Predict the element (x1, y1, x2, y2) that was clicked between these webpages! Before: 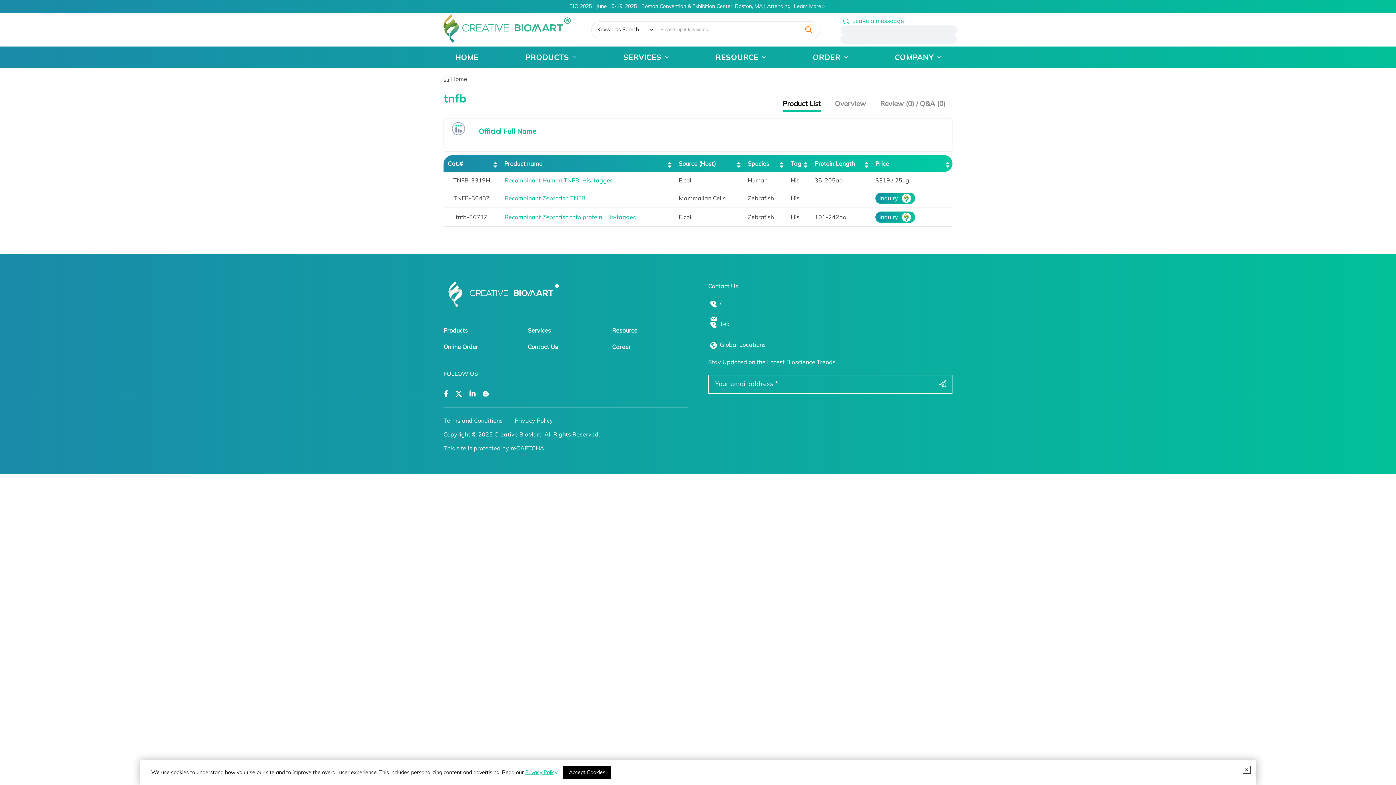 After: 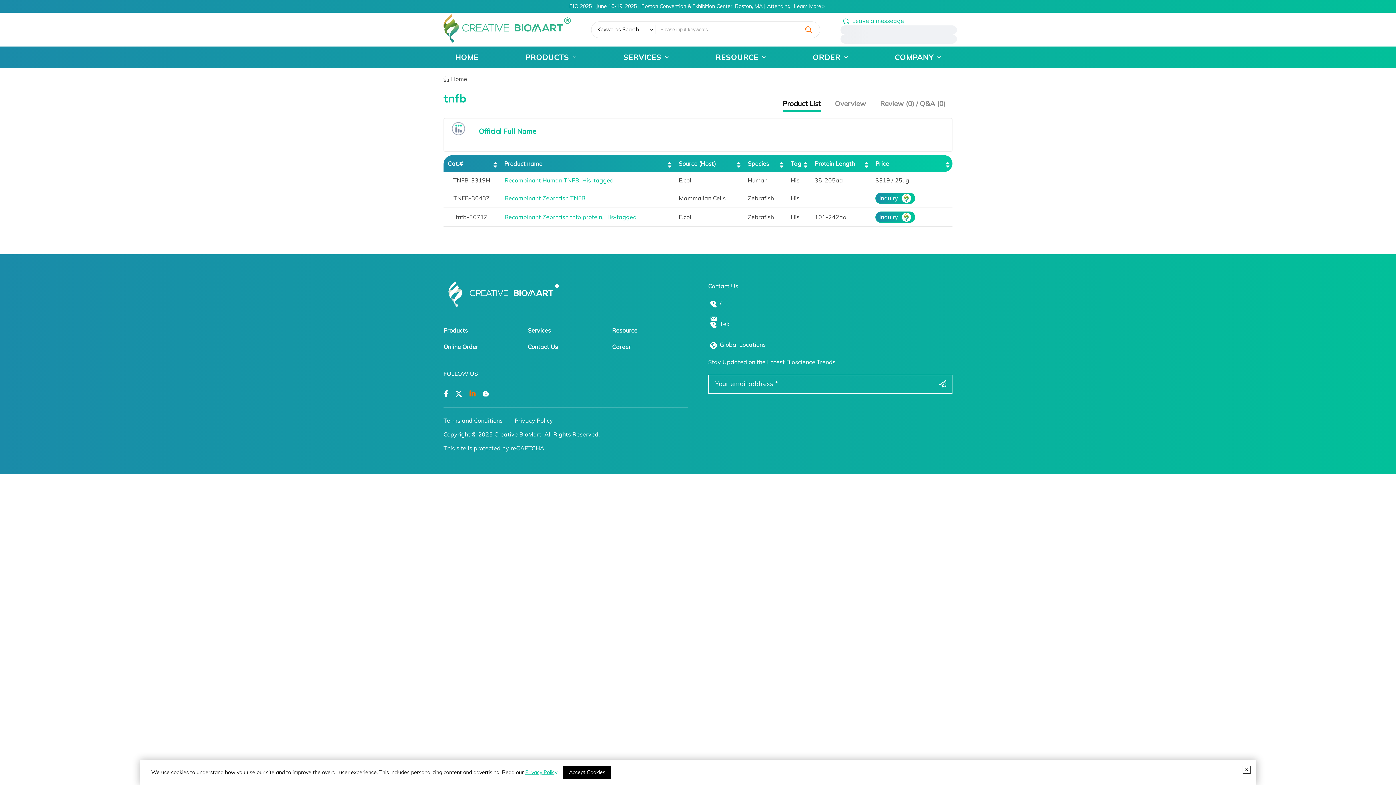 Action: label: Open a linkedin bbox: (469, 388, 475, 399)